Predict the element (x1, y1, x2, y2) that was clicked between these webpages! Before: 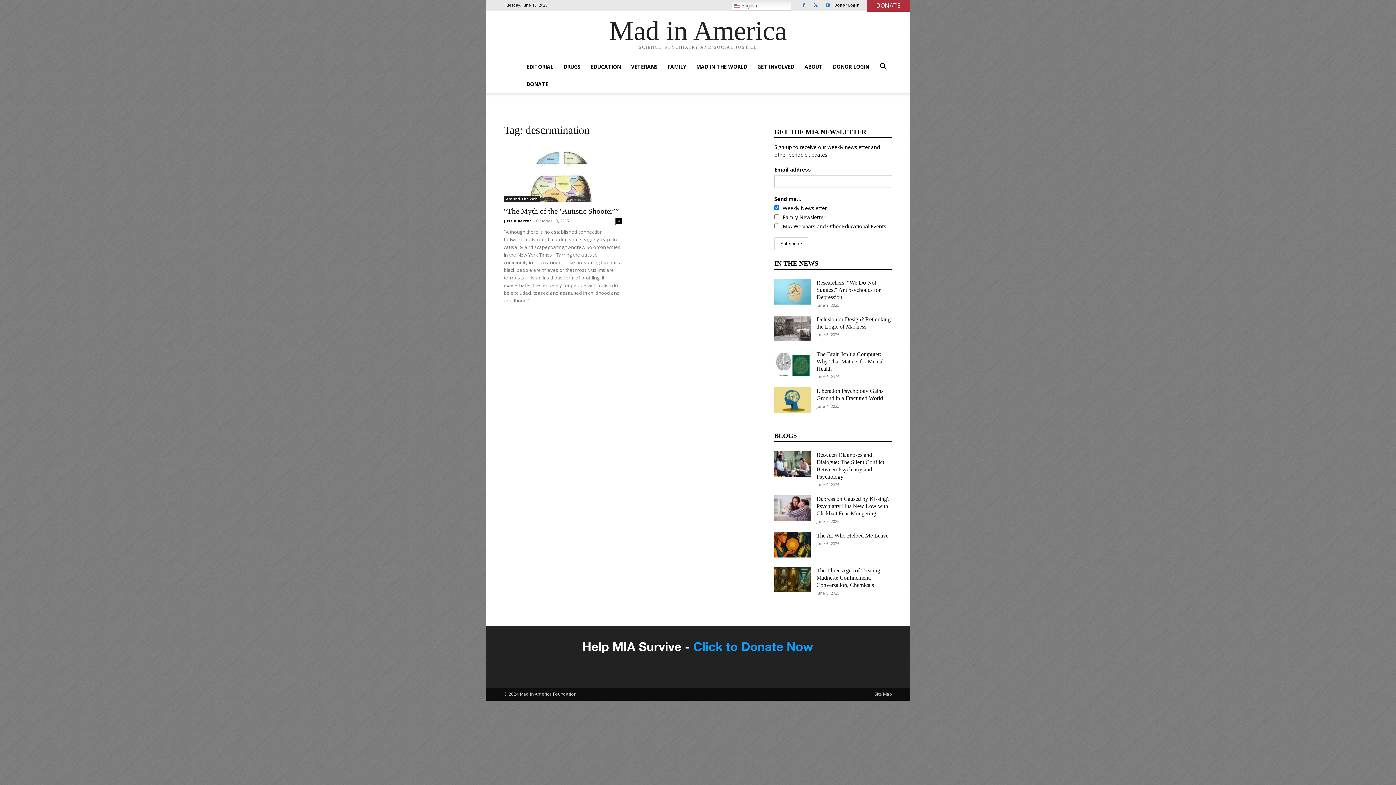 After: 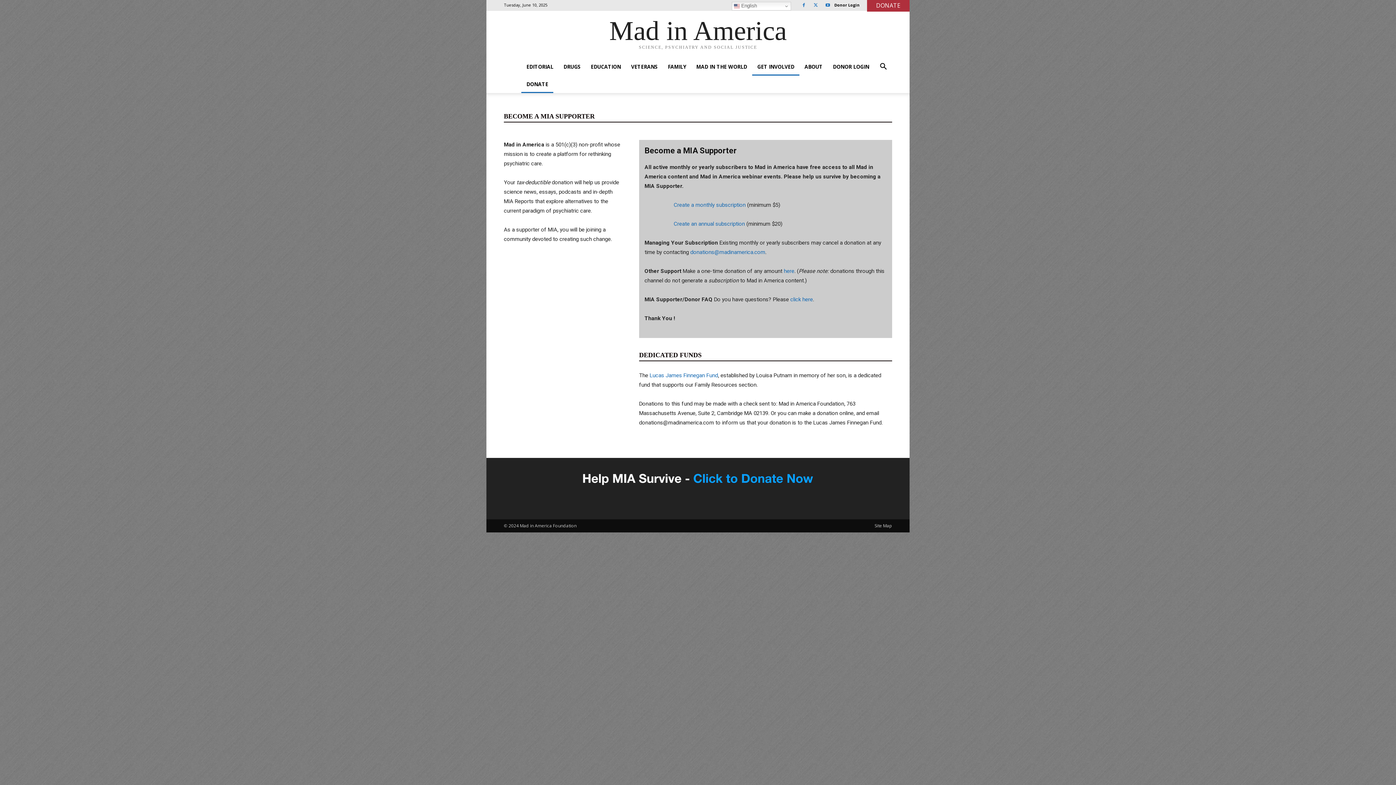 Action: bbox: (504, 638, 892, 657)